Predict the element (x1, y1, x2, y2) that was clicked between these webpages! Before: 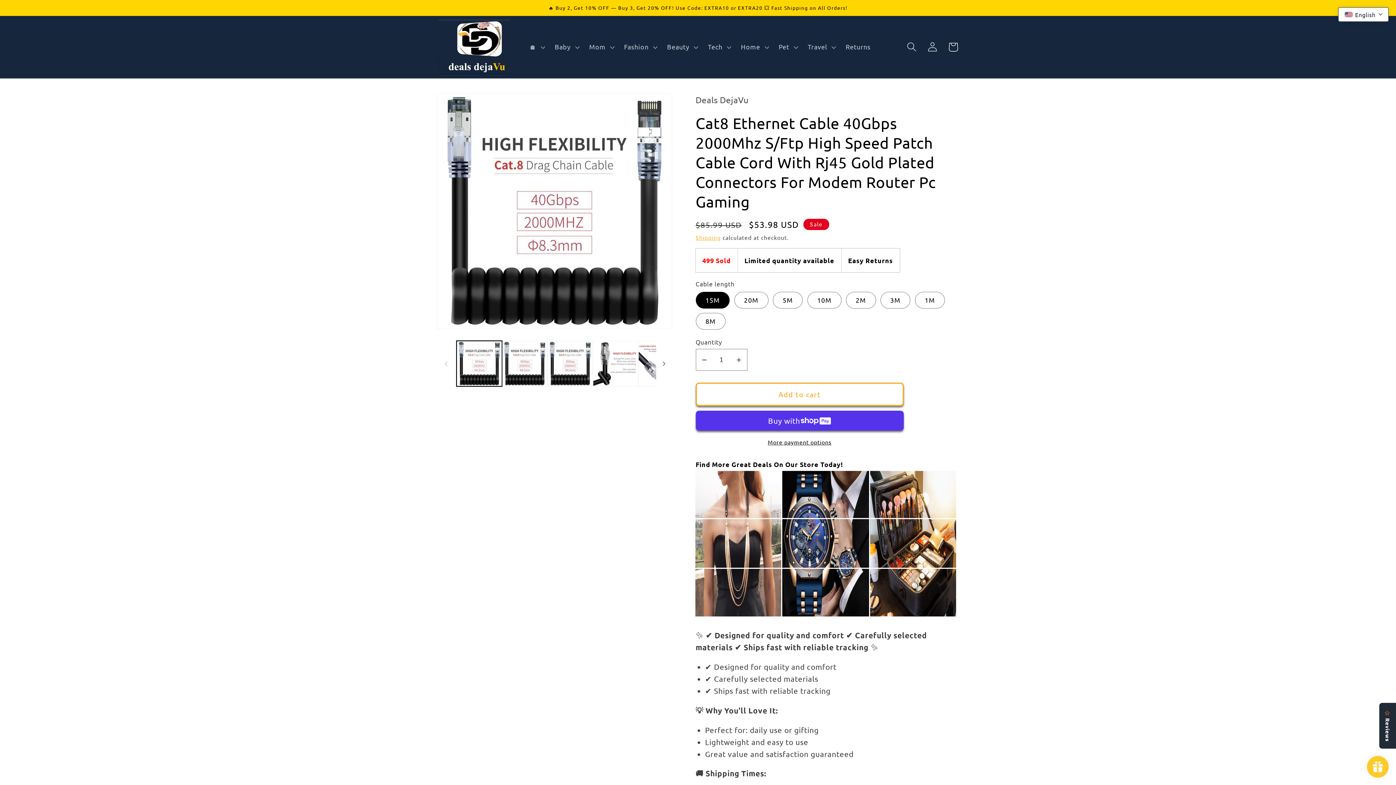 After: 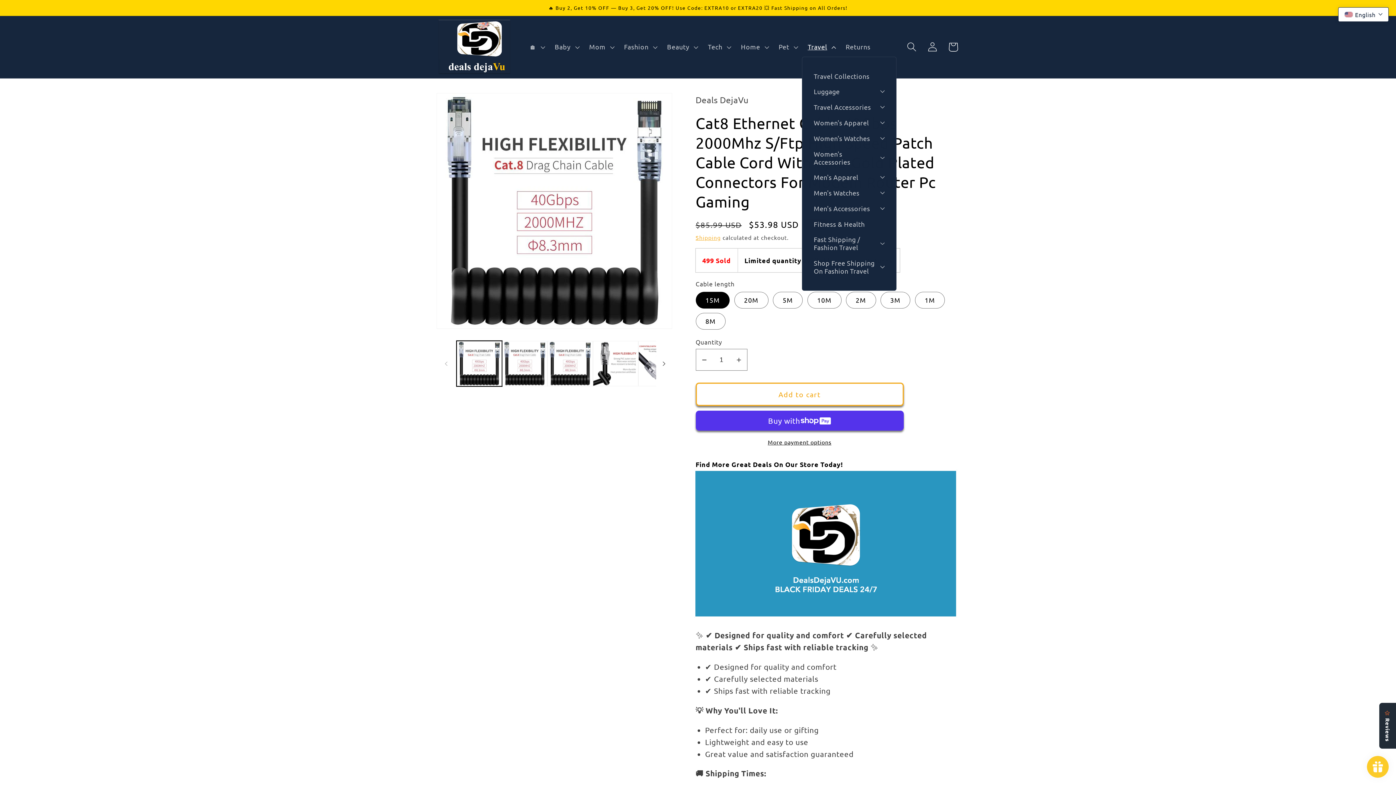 Action: label: Travel bbox: (802, 37, 840, 56)